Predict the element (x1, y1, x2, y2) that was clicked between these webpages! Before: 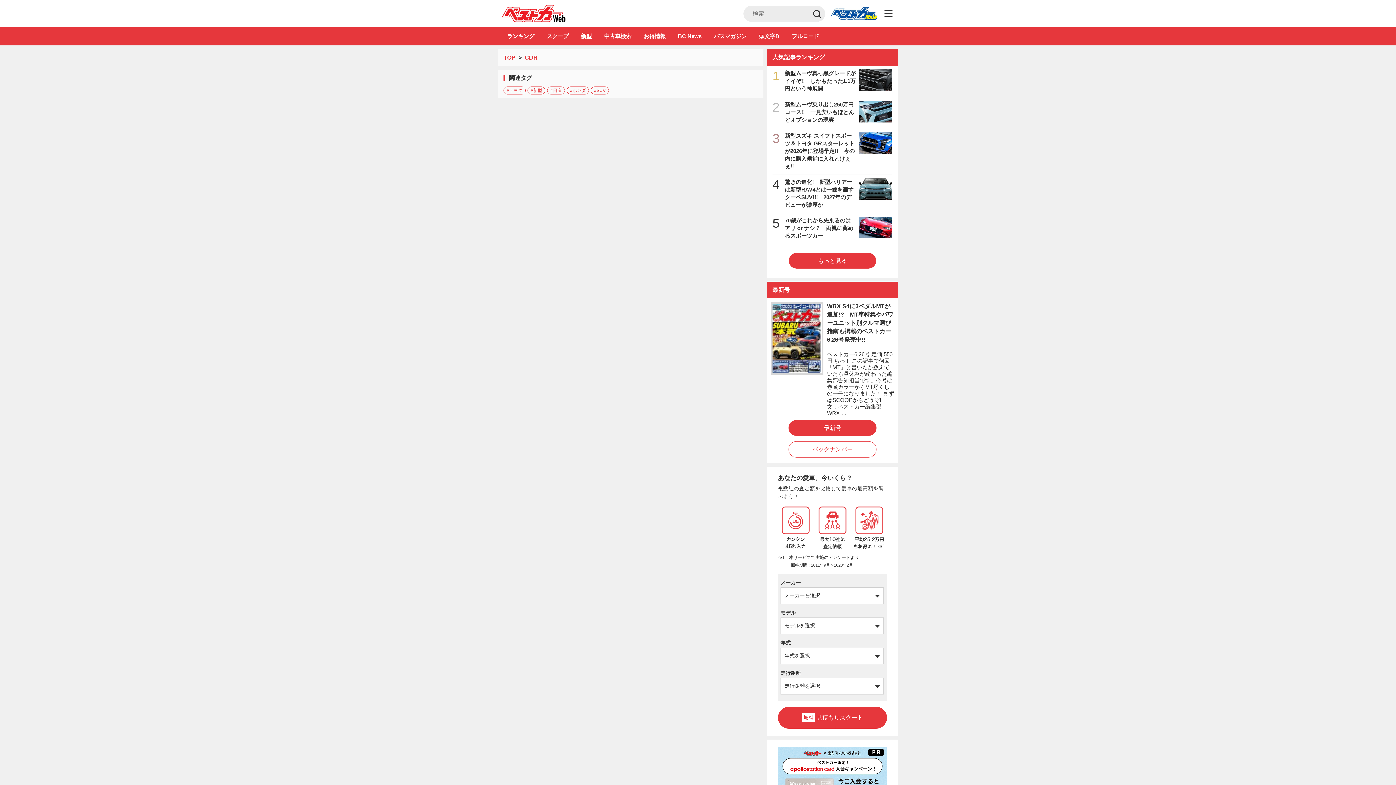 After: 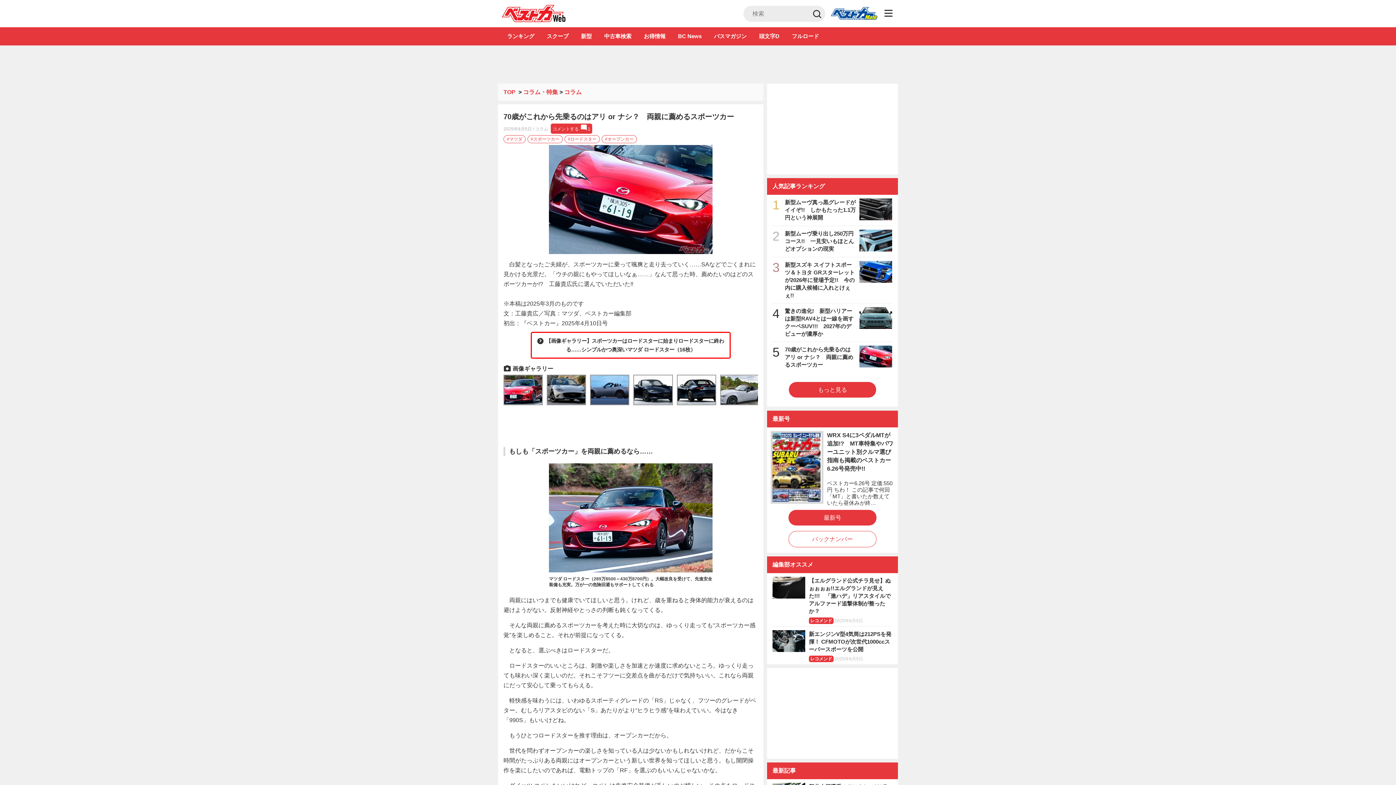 Action: bbox: (785, 216, 892, 239) label: 70歳がこれから先乗るのはアリ or ナシ？　両親に薦めるスポーツカー